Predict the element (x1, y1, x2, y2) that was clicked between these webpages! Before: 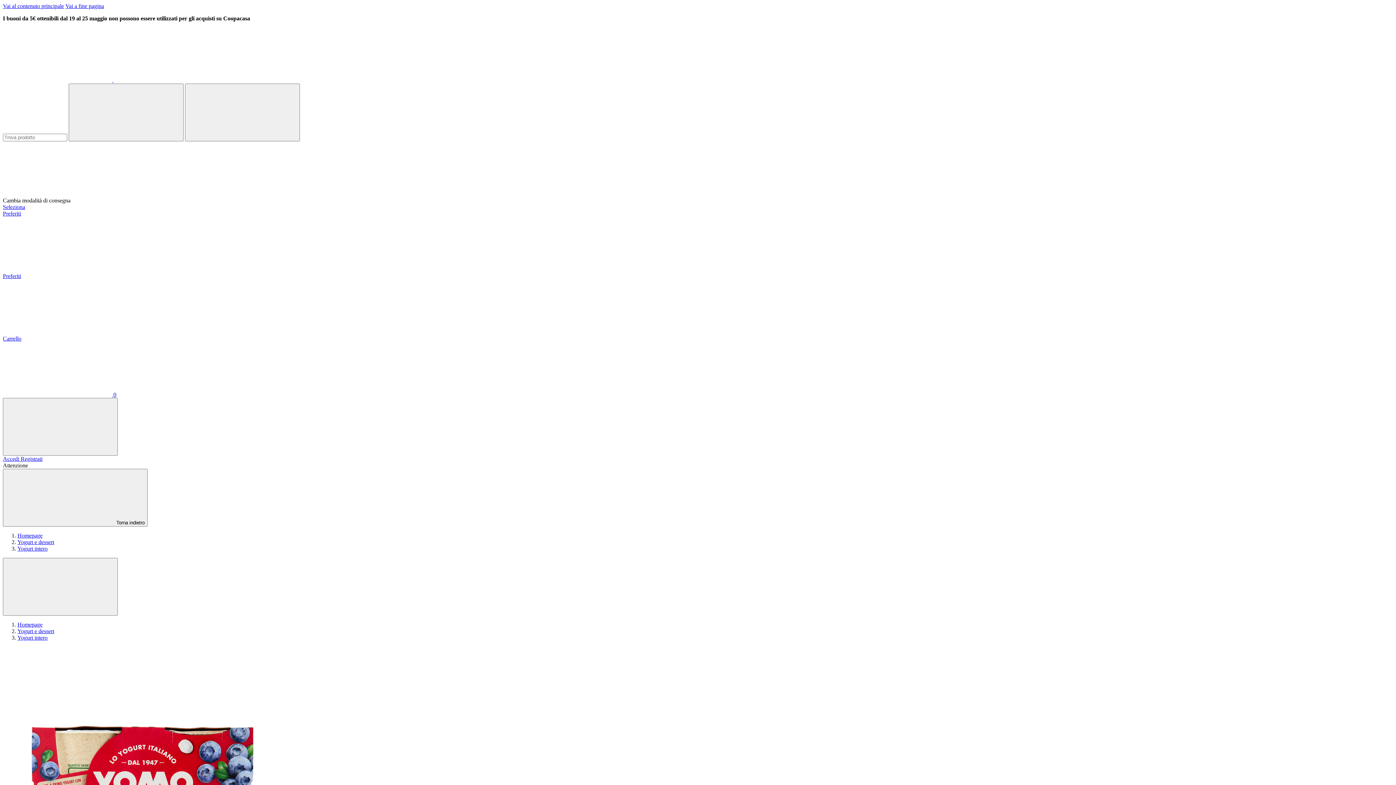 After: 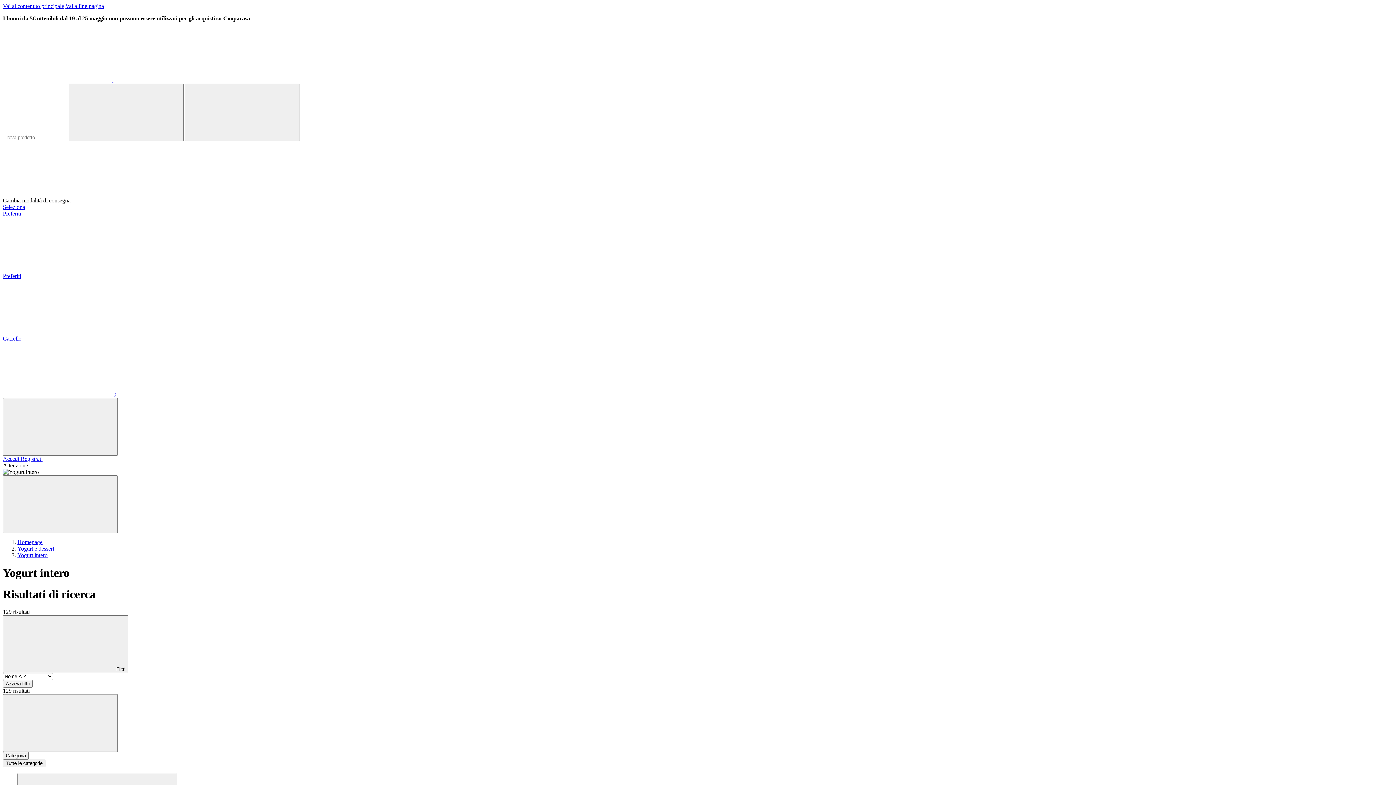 Action: bbox: (17, 634, 47, 641) label: Yogurt intero